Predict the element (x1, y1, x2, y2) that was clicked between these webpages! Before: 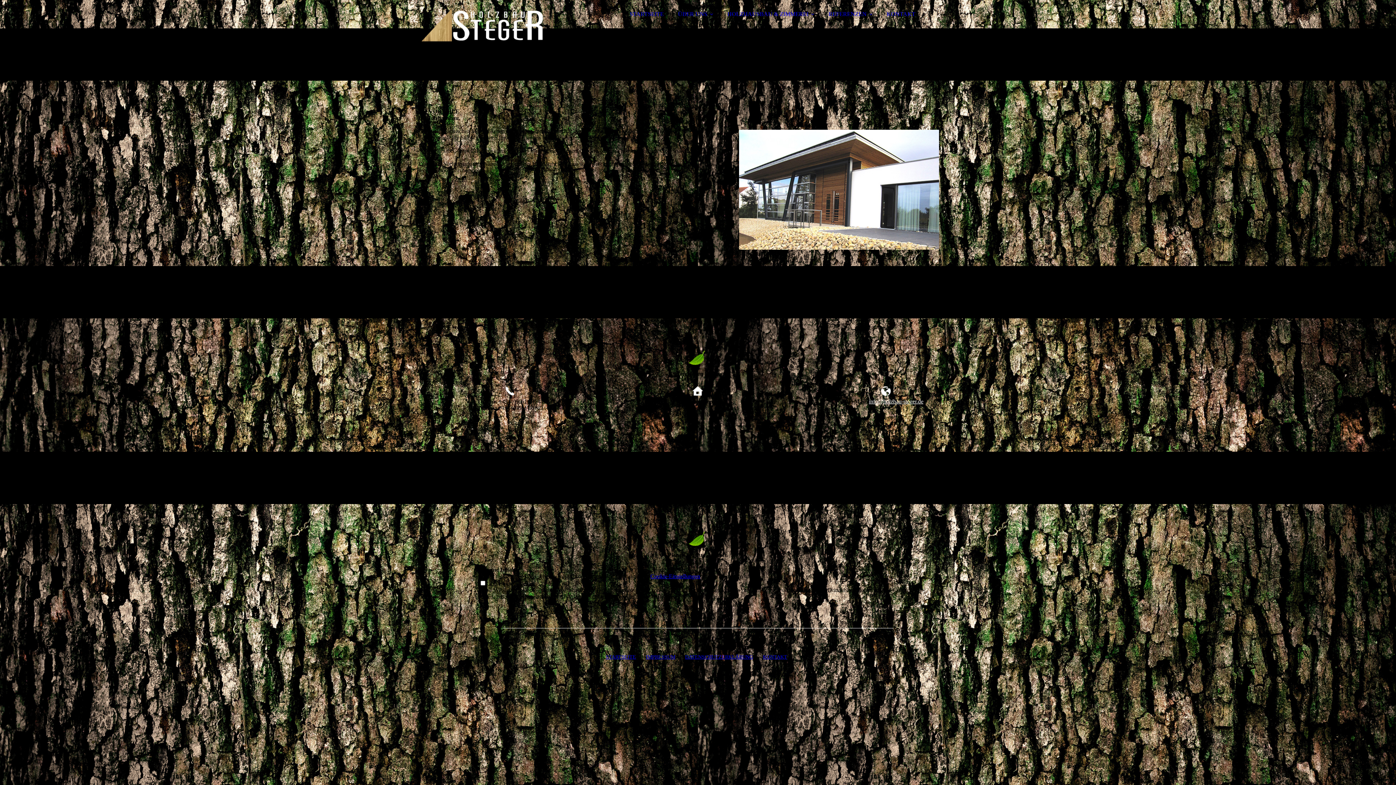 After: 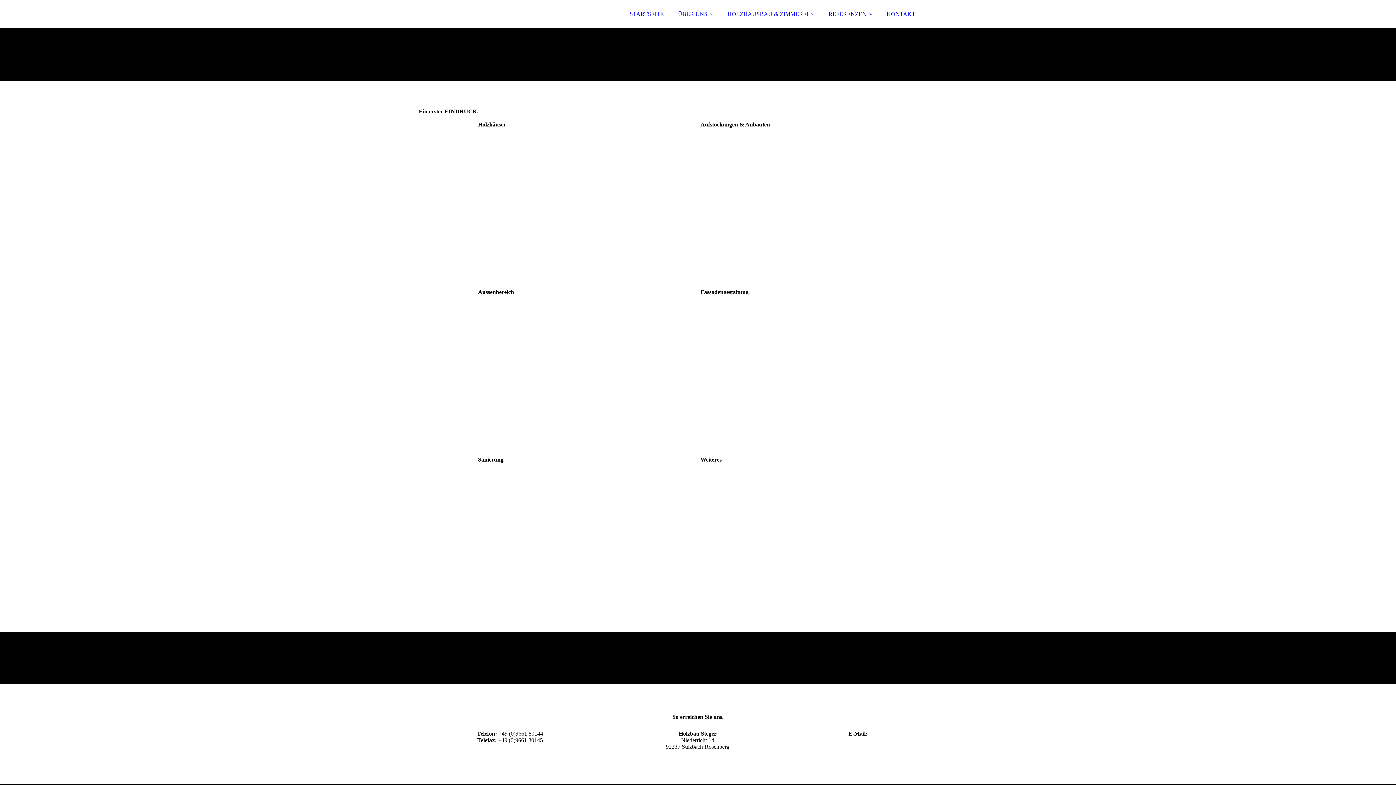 Action: label: REFERENZEN bbox: (822, 6, 879, 21)